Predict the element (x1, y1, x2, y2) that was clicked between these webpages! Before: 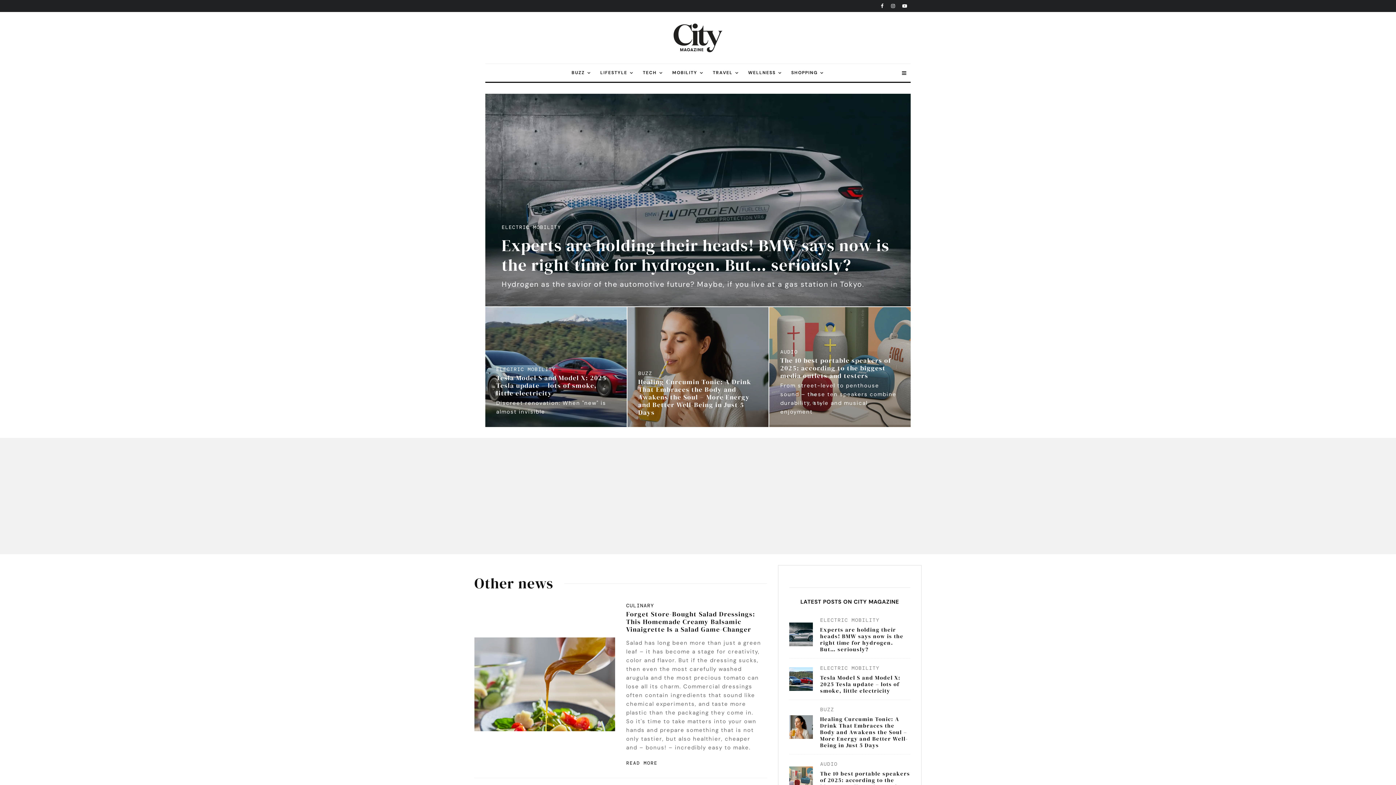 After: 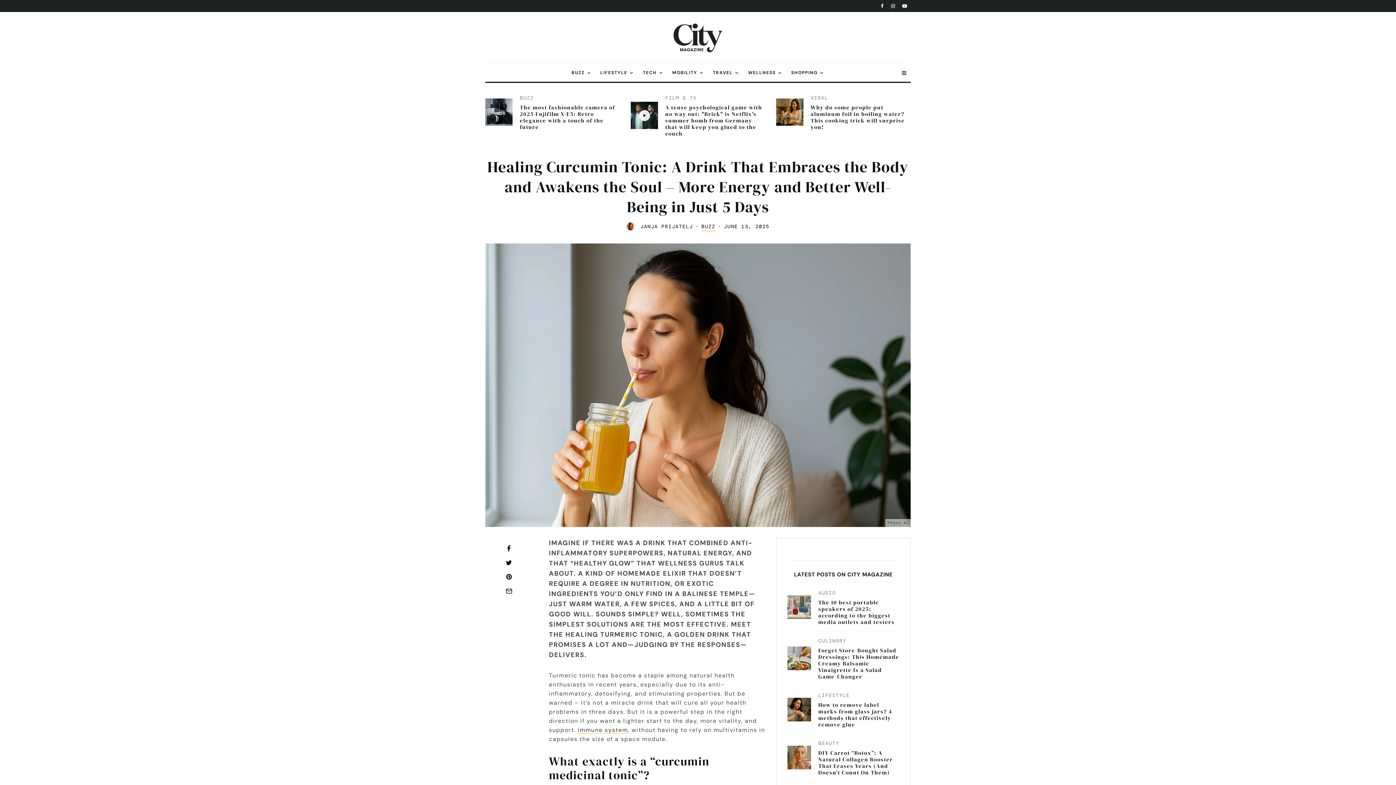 Action: bbox: (820, 716, 910, 749) label: Healing Curcumin Tonic: A Drink That Embraces the Body and Awakens the Soul – More Energy and Better Well-Being in Just 5 Days